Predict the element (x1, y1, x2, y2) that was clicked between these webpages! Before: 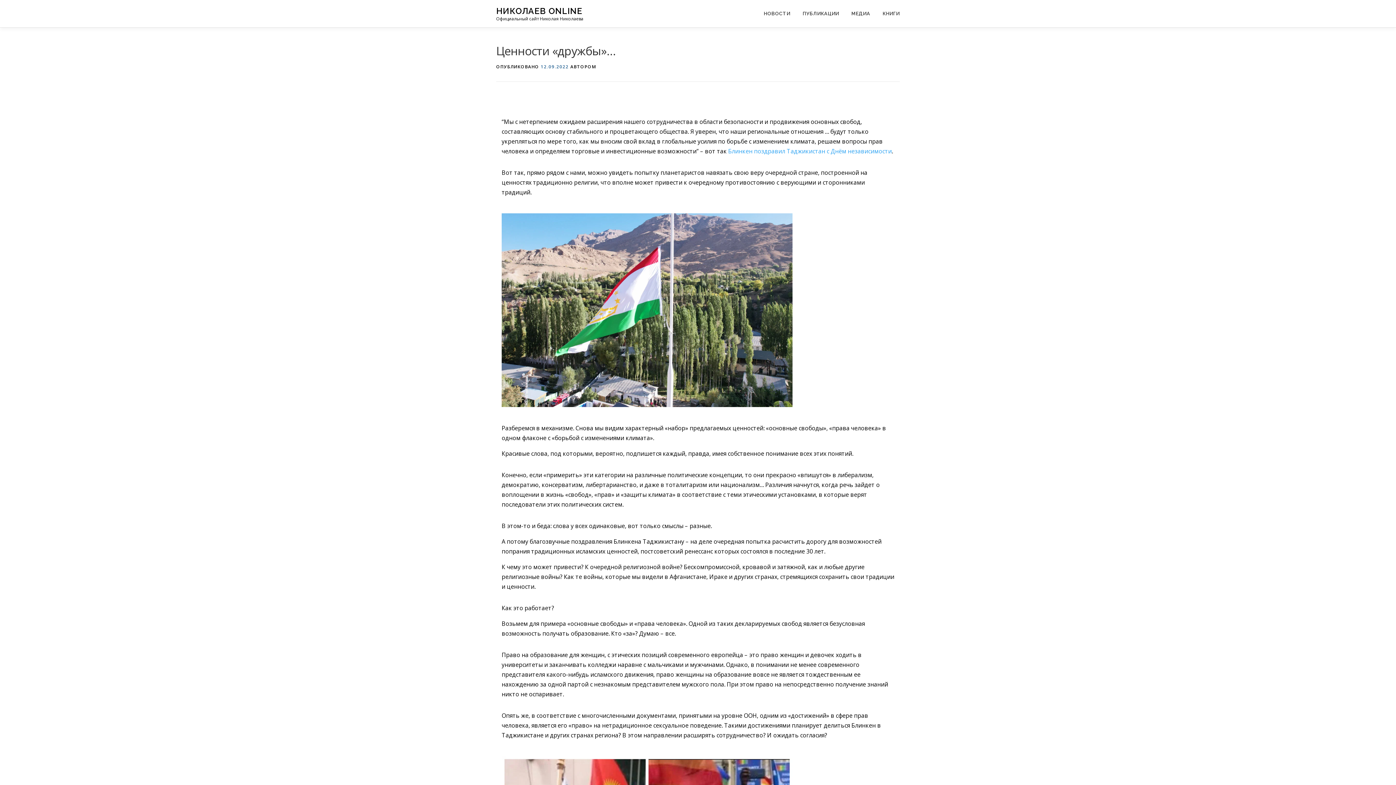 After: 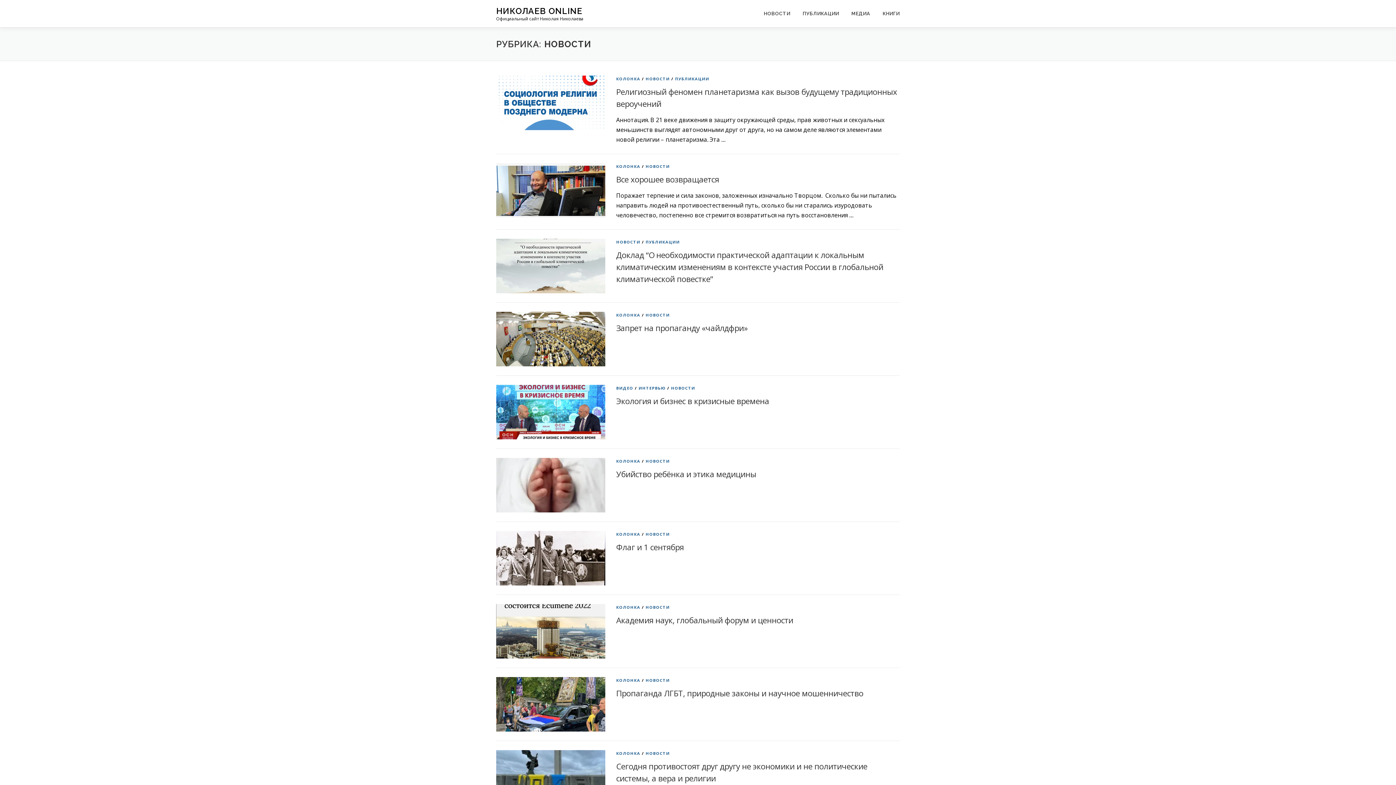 Action: bbox: (757, 0, 796, 27) label: НОВОСТИ